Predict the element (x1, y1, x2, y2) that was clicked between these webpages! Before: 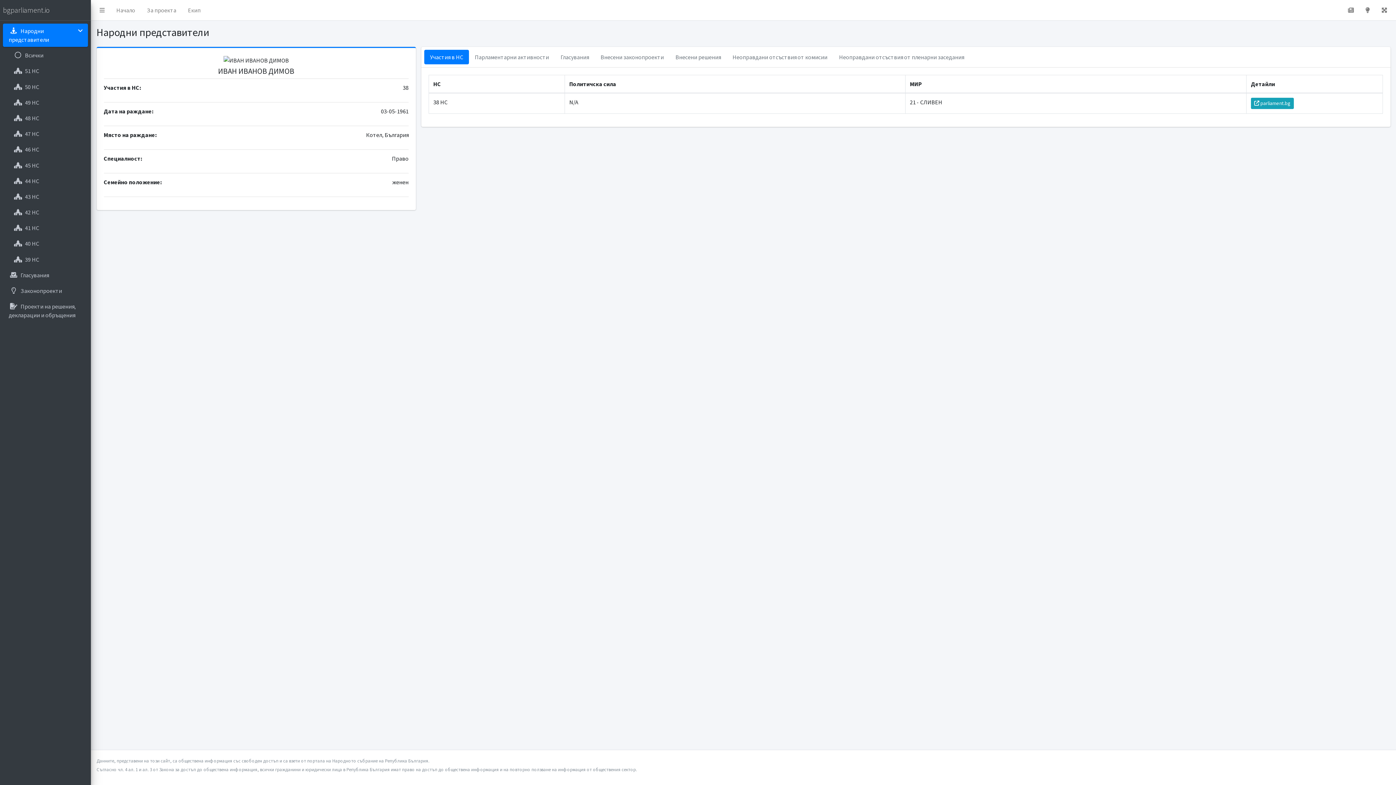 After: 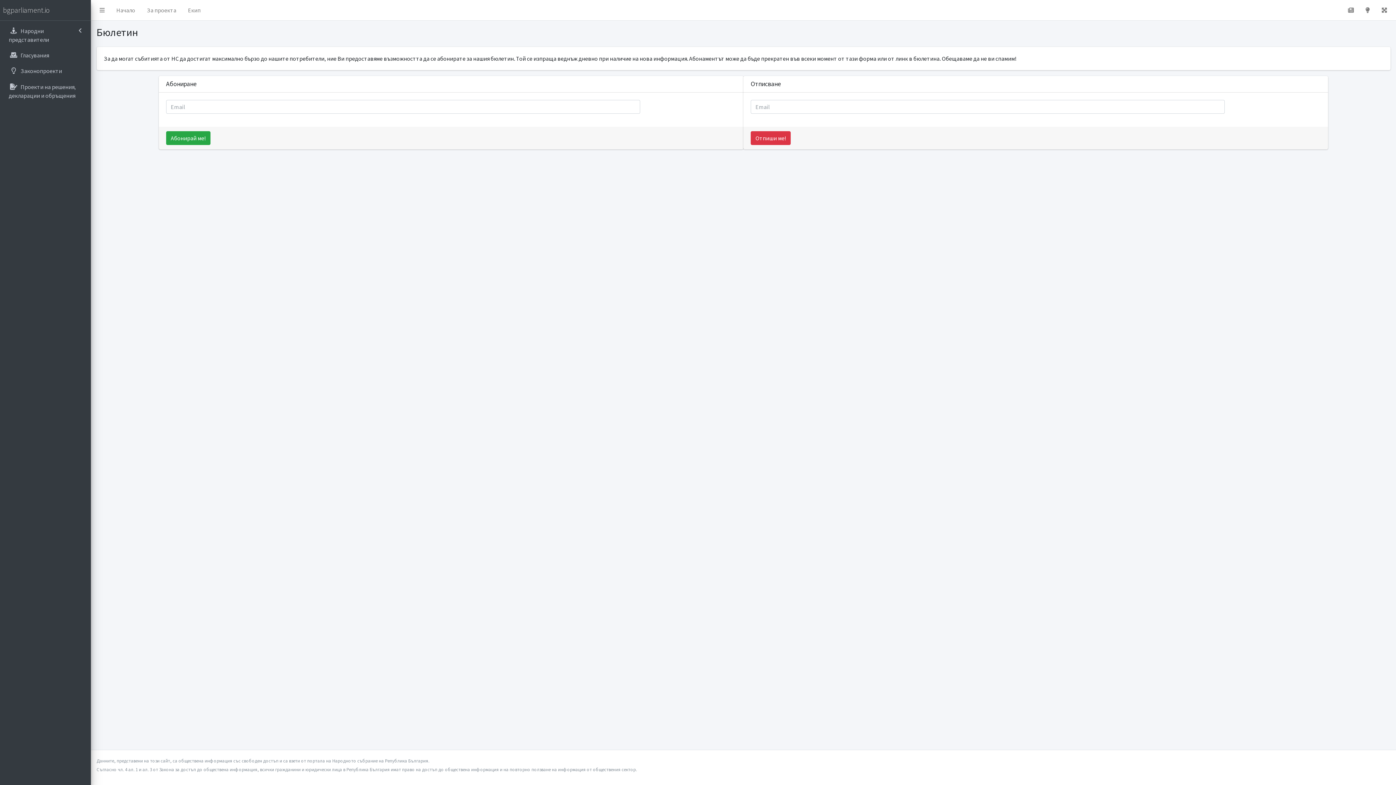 Action: bbox: (1342, 2, 1360, 17)